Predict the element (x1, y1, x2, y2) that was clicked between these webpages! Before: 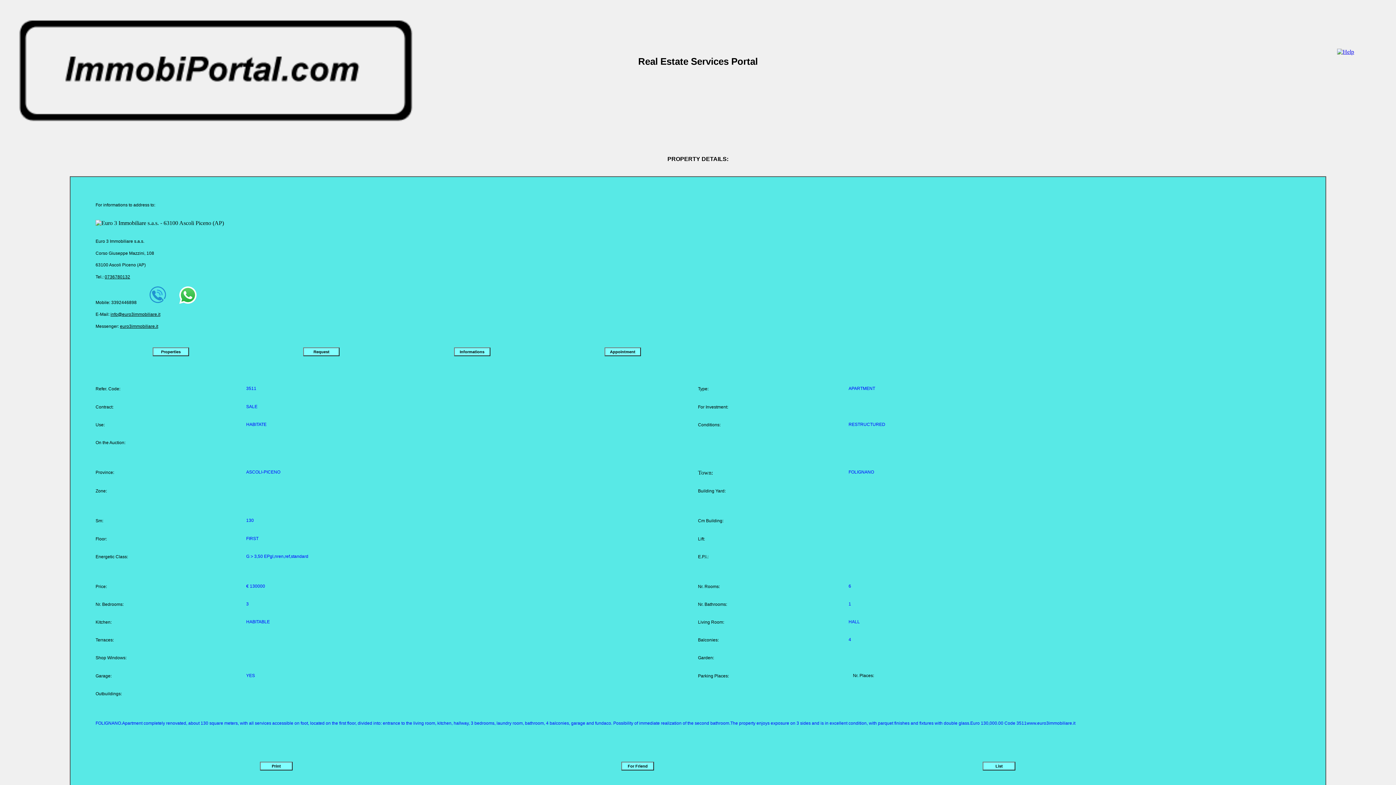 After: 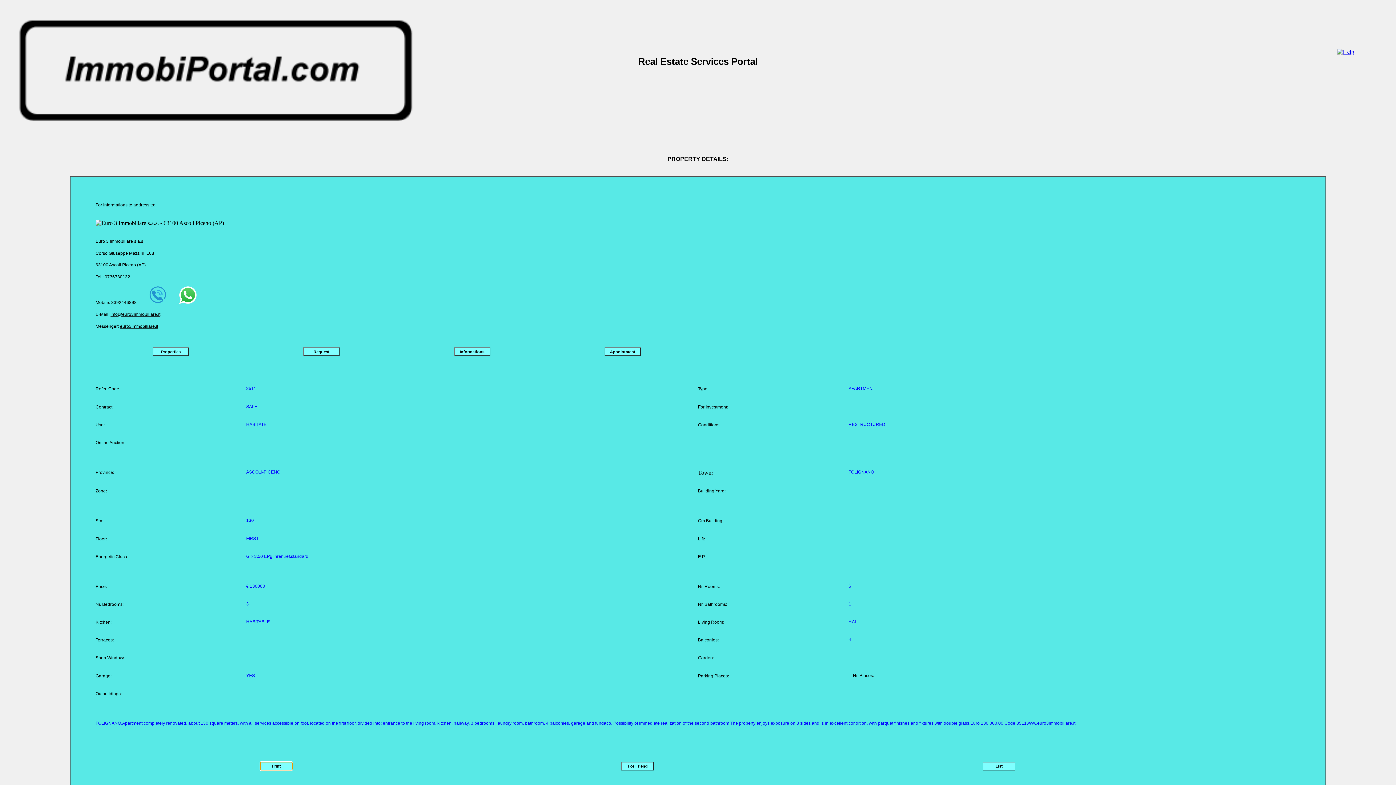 Action: bbox: (260, 762, 292, 771) label: Print